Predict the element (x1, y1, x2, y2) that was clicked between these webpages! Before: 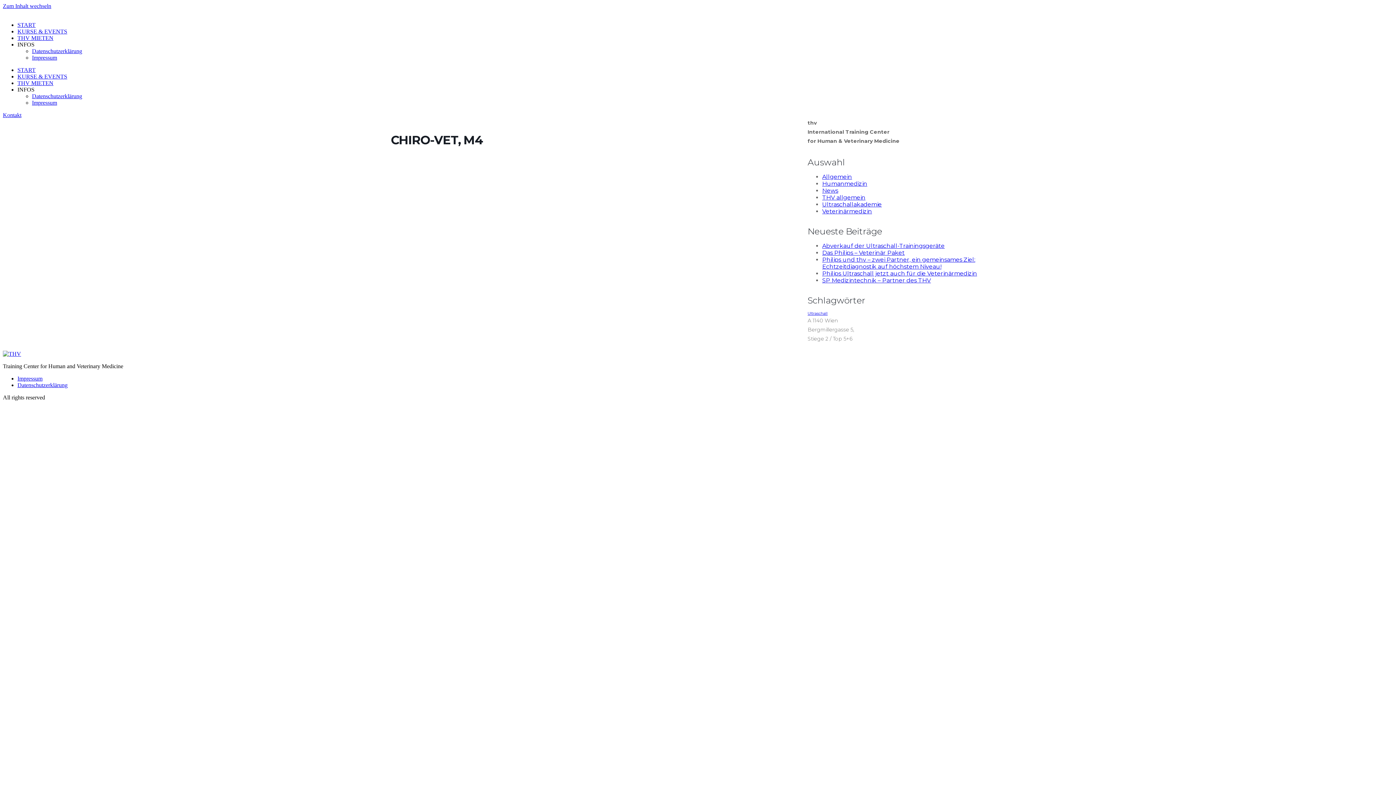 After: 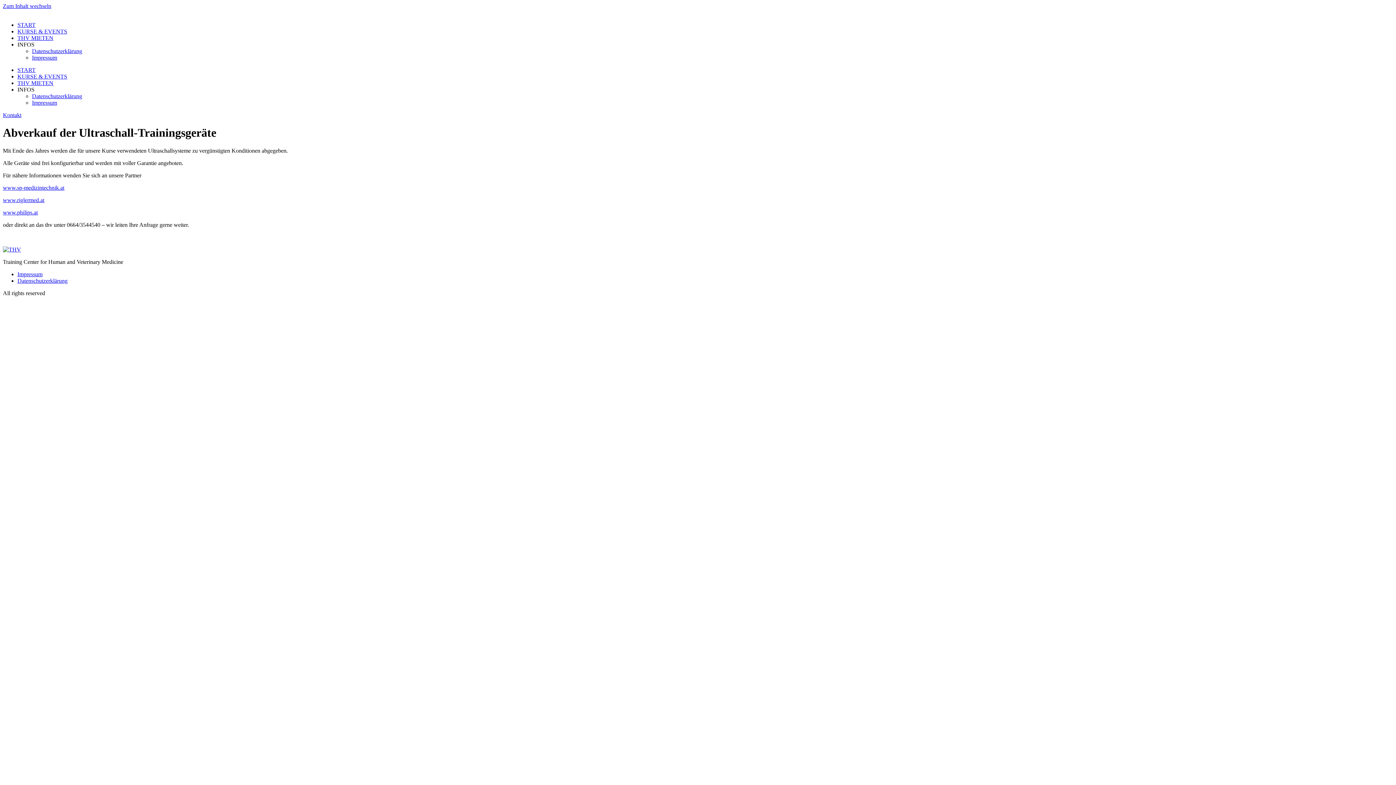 Action: bbox: (822, 242, 944, 249) label: Abverkauf der Ultraschall-Trainingsgeräte